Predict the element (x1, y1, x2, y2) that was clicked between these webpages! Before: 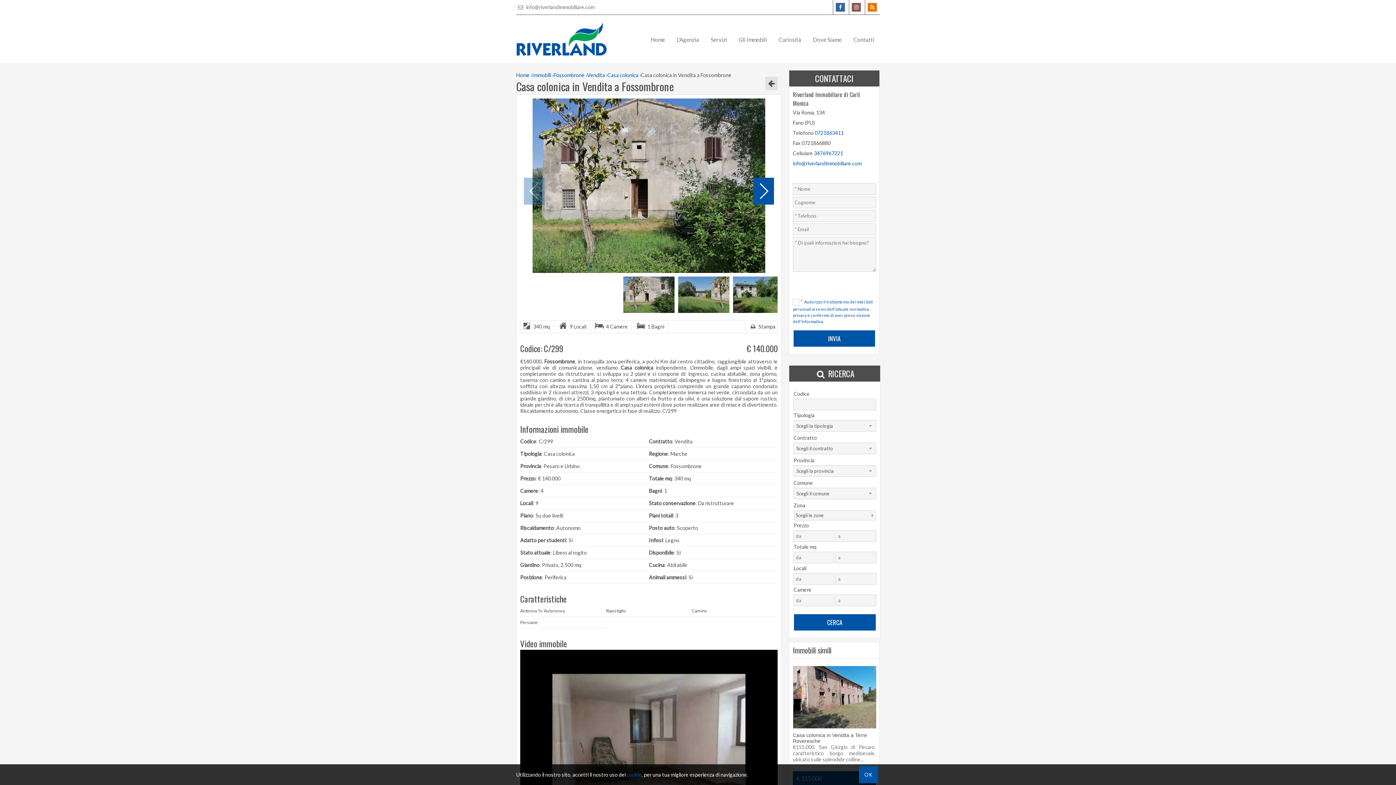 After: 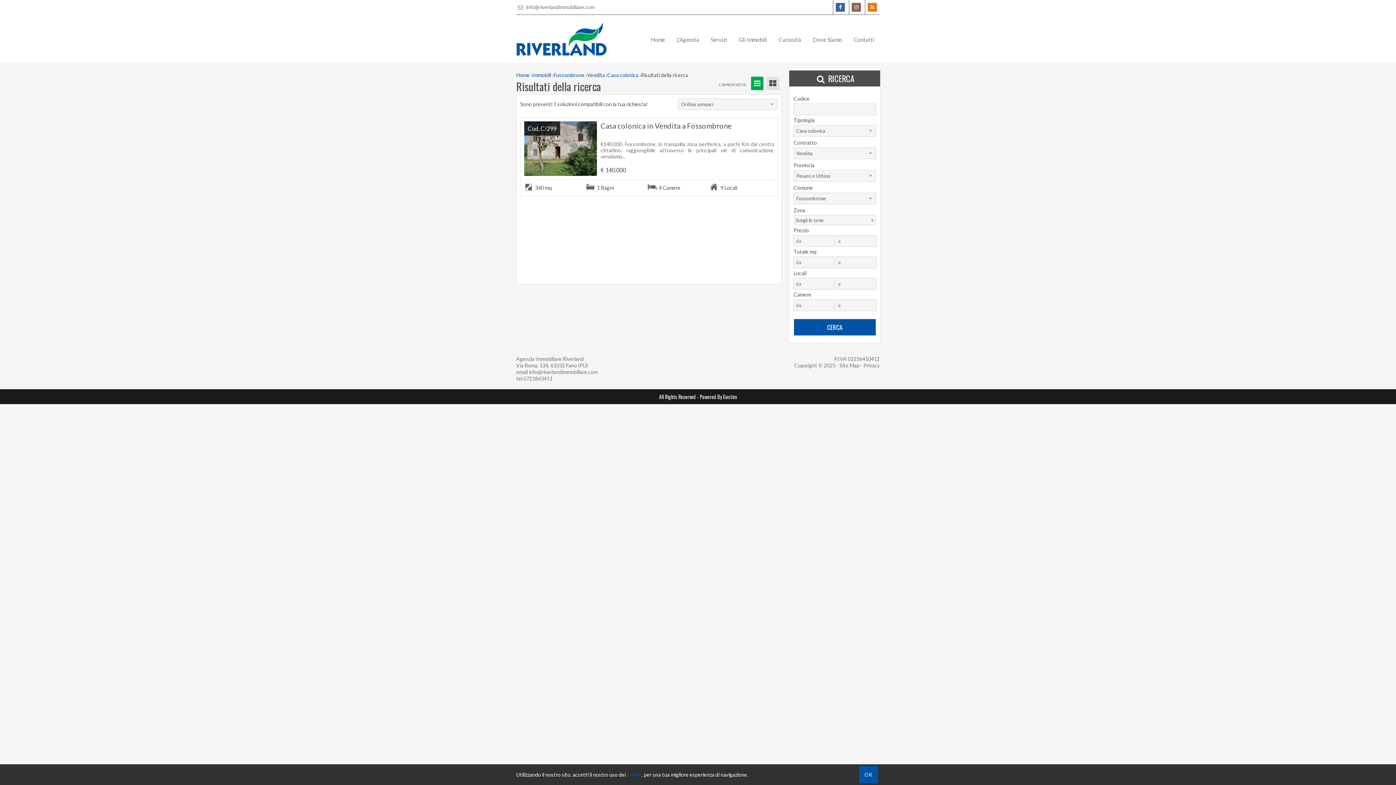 Action: bbox: (607, 72, 639, 78) label: Casa colonica 